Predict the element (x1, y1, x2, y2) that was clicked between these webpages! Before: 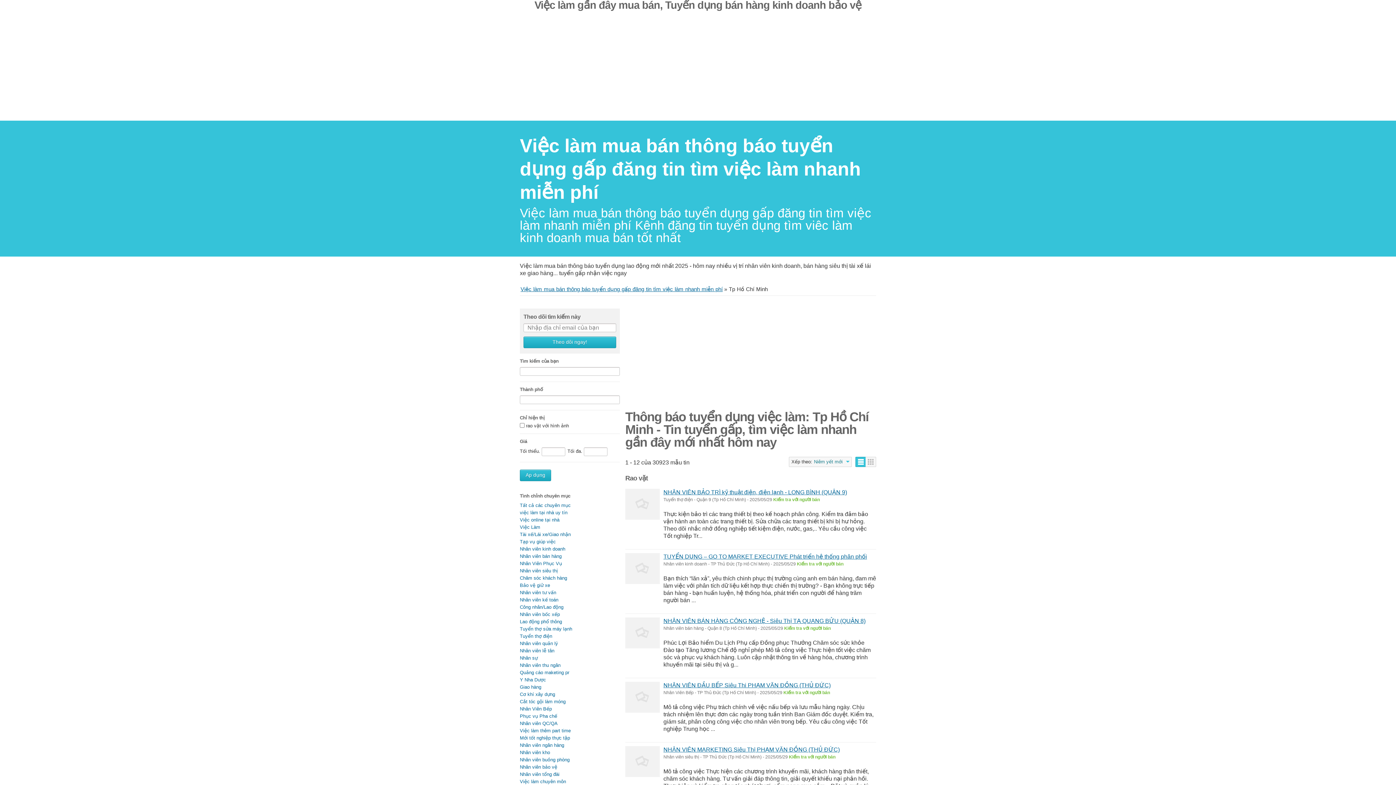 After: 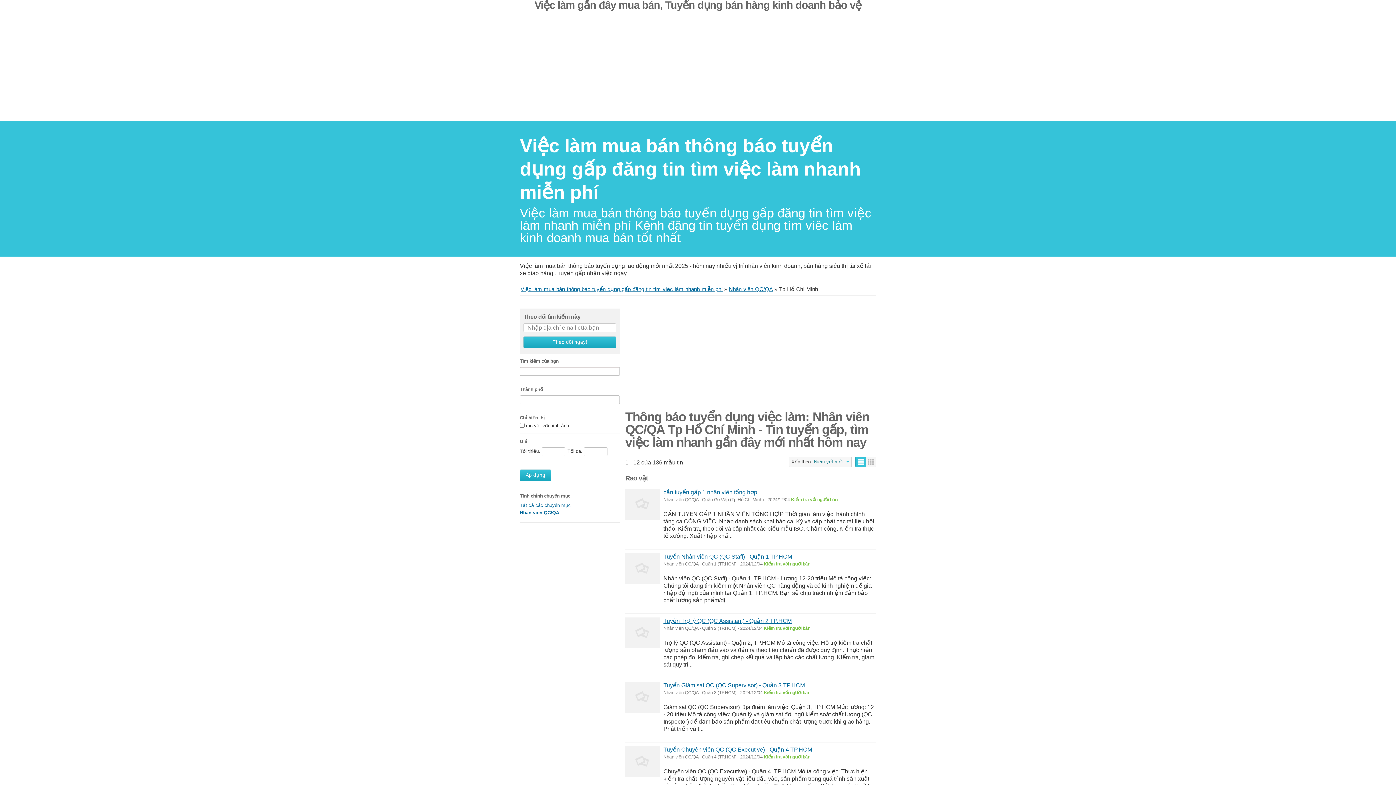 Action: label: Nhân viên QC/QA bbox: (520, 721, 557, 726)